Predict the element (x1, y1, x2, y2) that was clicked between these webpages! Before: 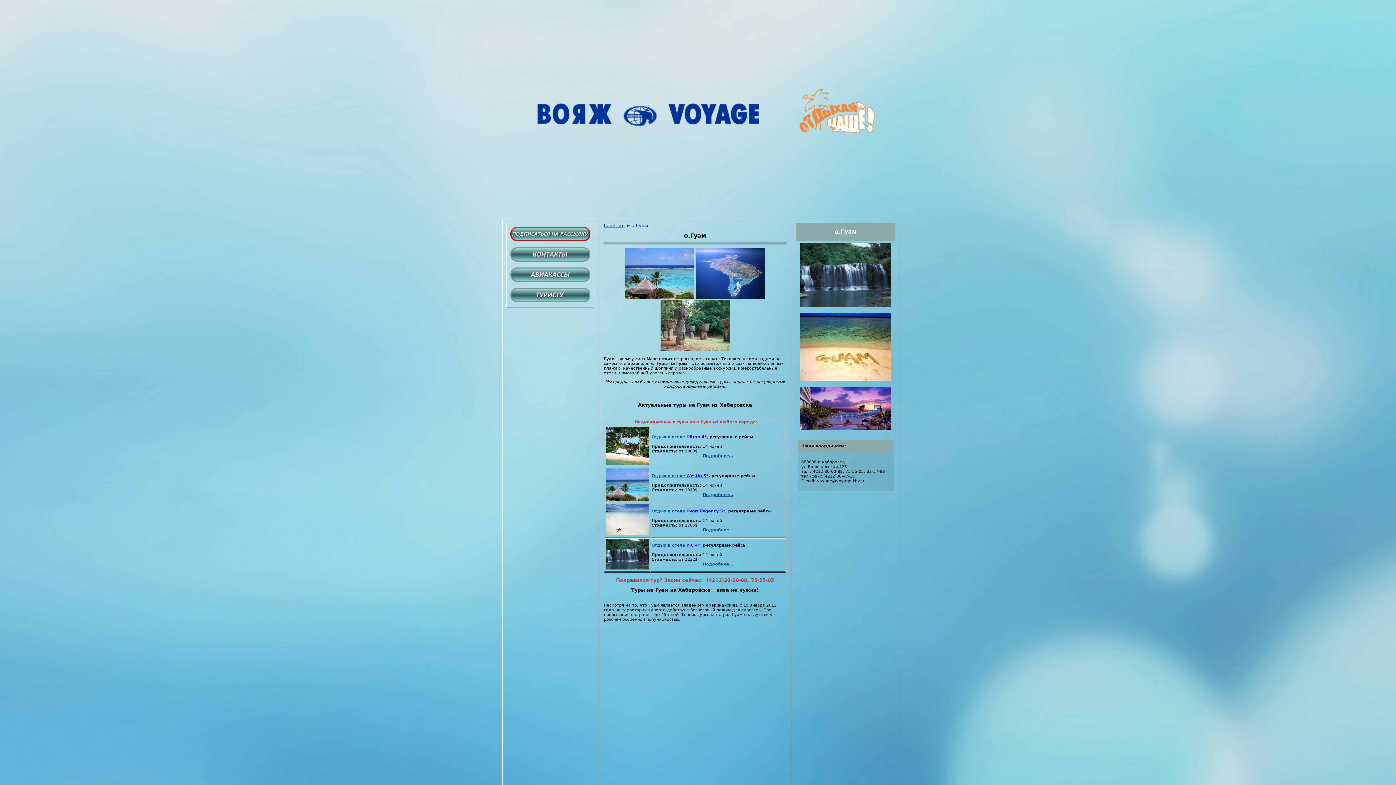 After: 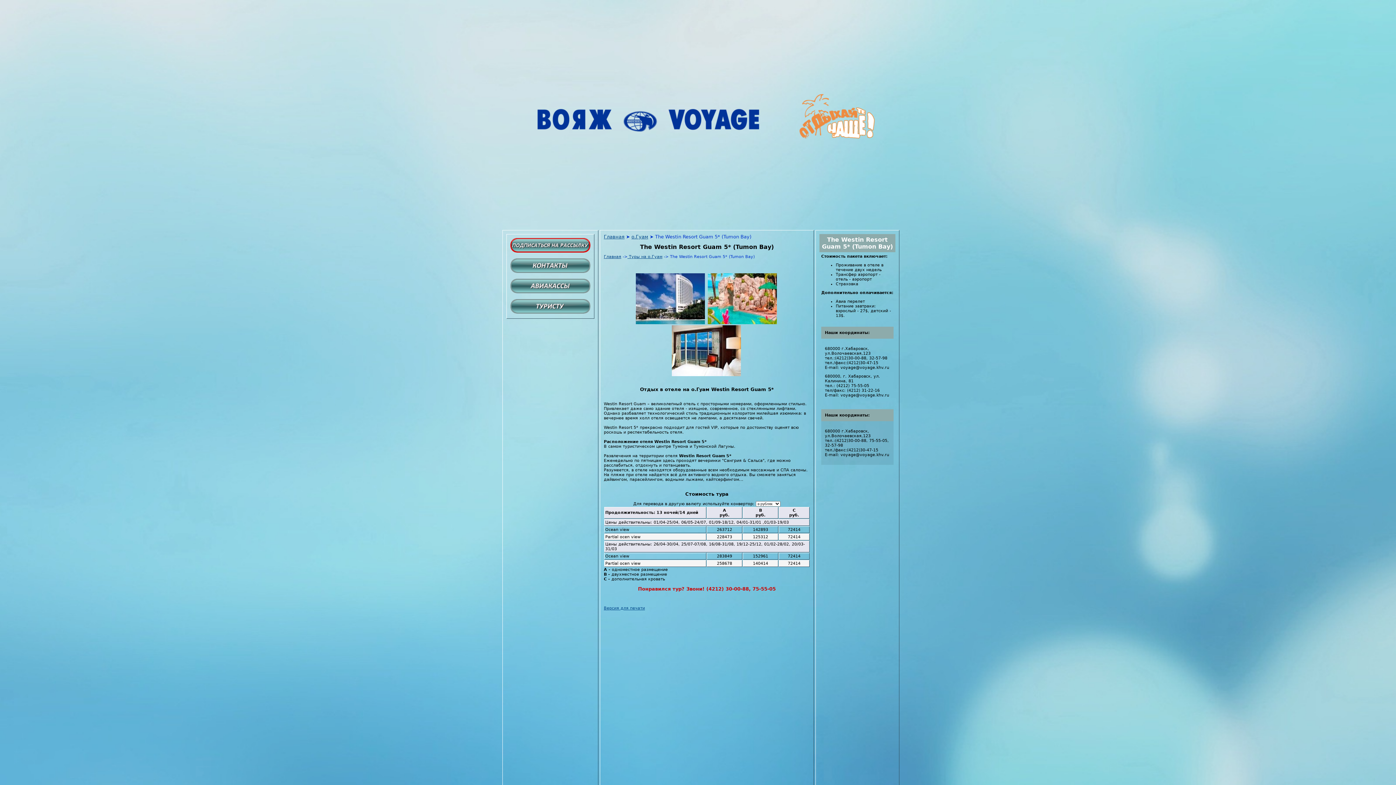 Action: label: Отдых в отеле Westin 5* bbox: (651, 473, 708, 478)